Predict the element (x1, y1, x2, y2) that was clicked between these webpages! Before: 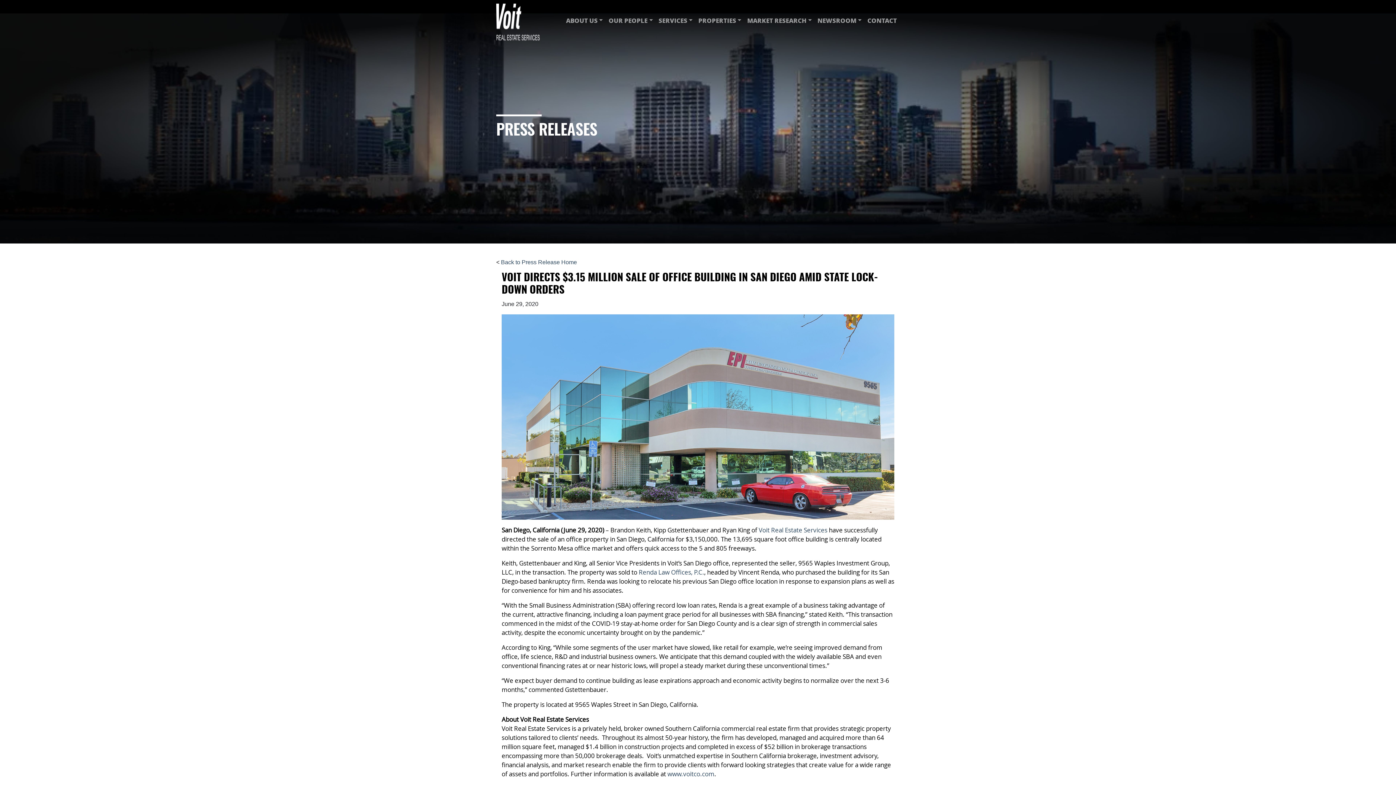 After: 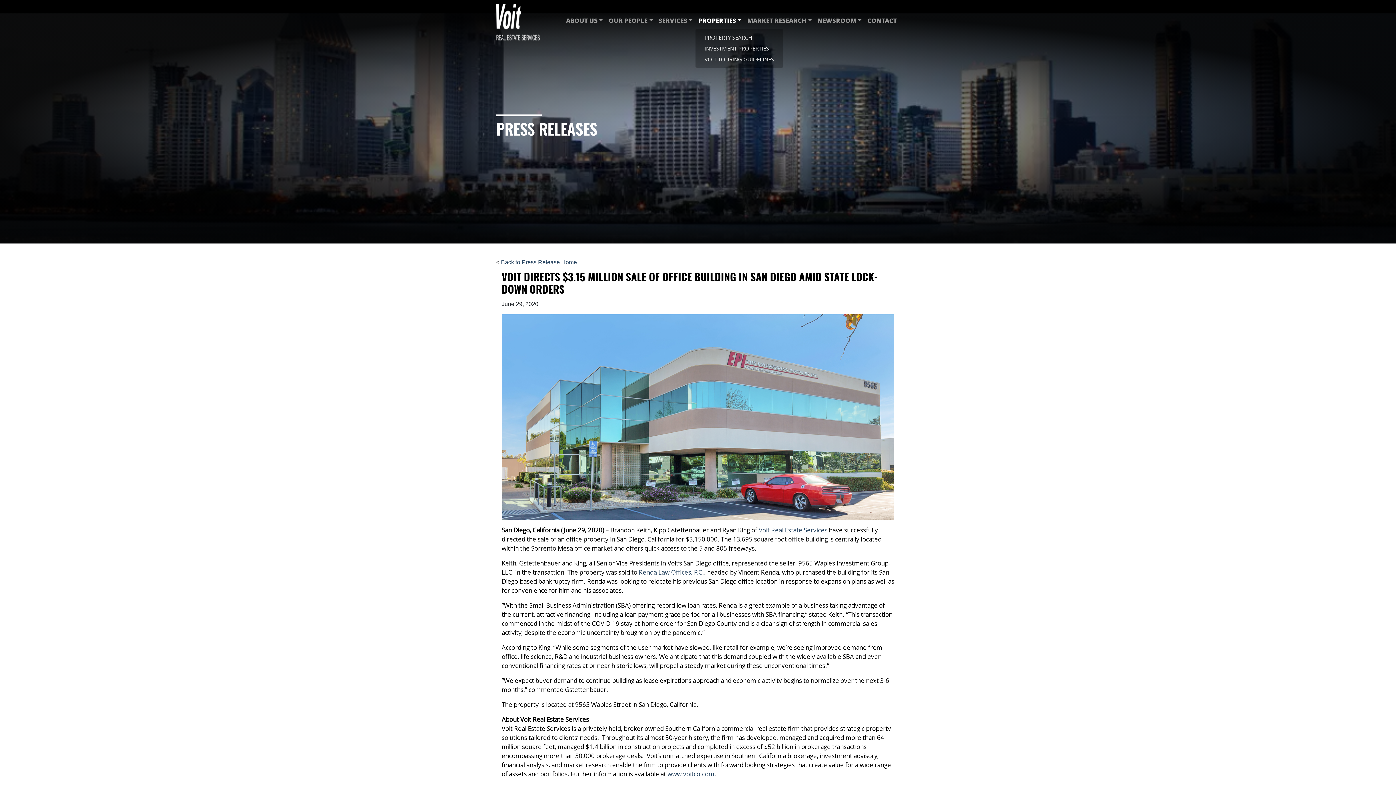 Action: label: PROPERTIES bbox: (695, 12, 744, 27)